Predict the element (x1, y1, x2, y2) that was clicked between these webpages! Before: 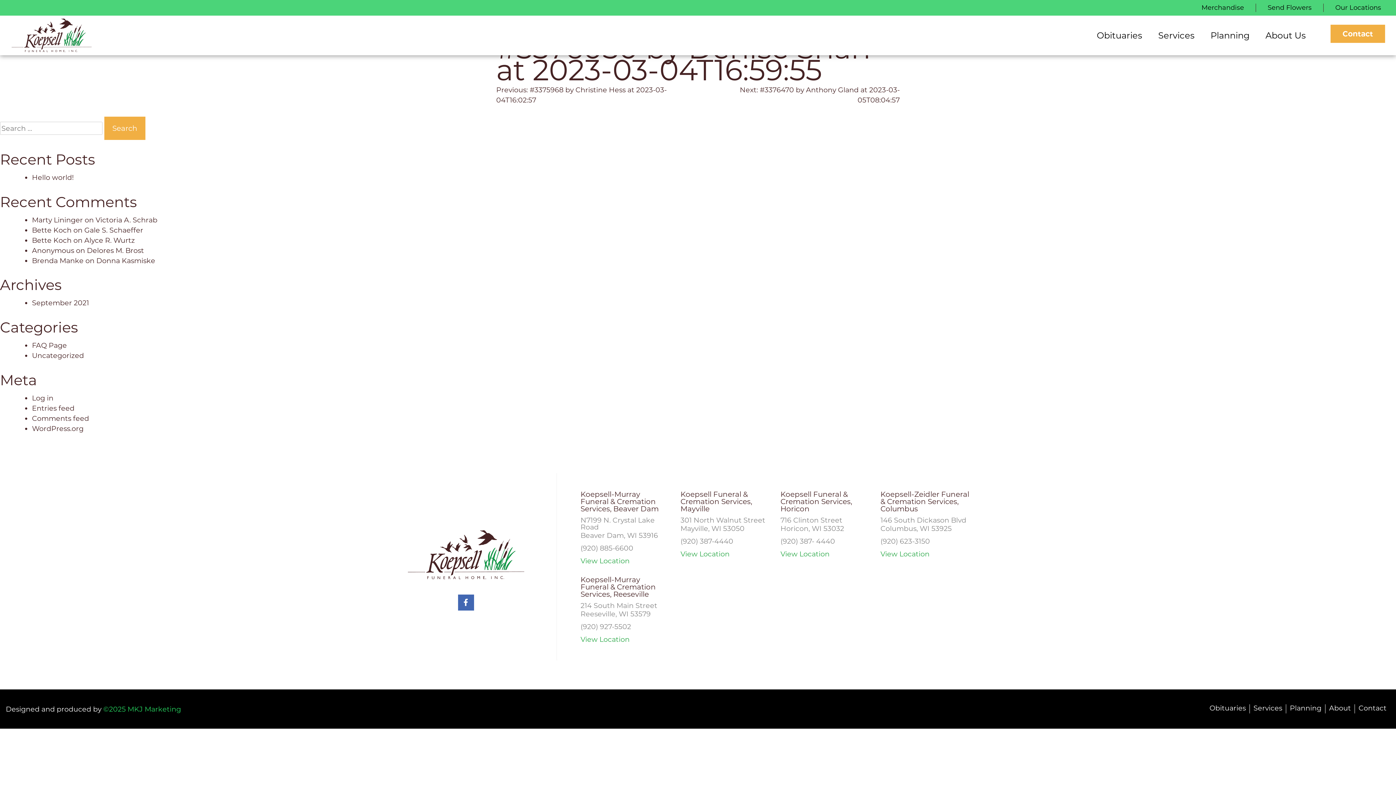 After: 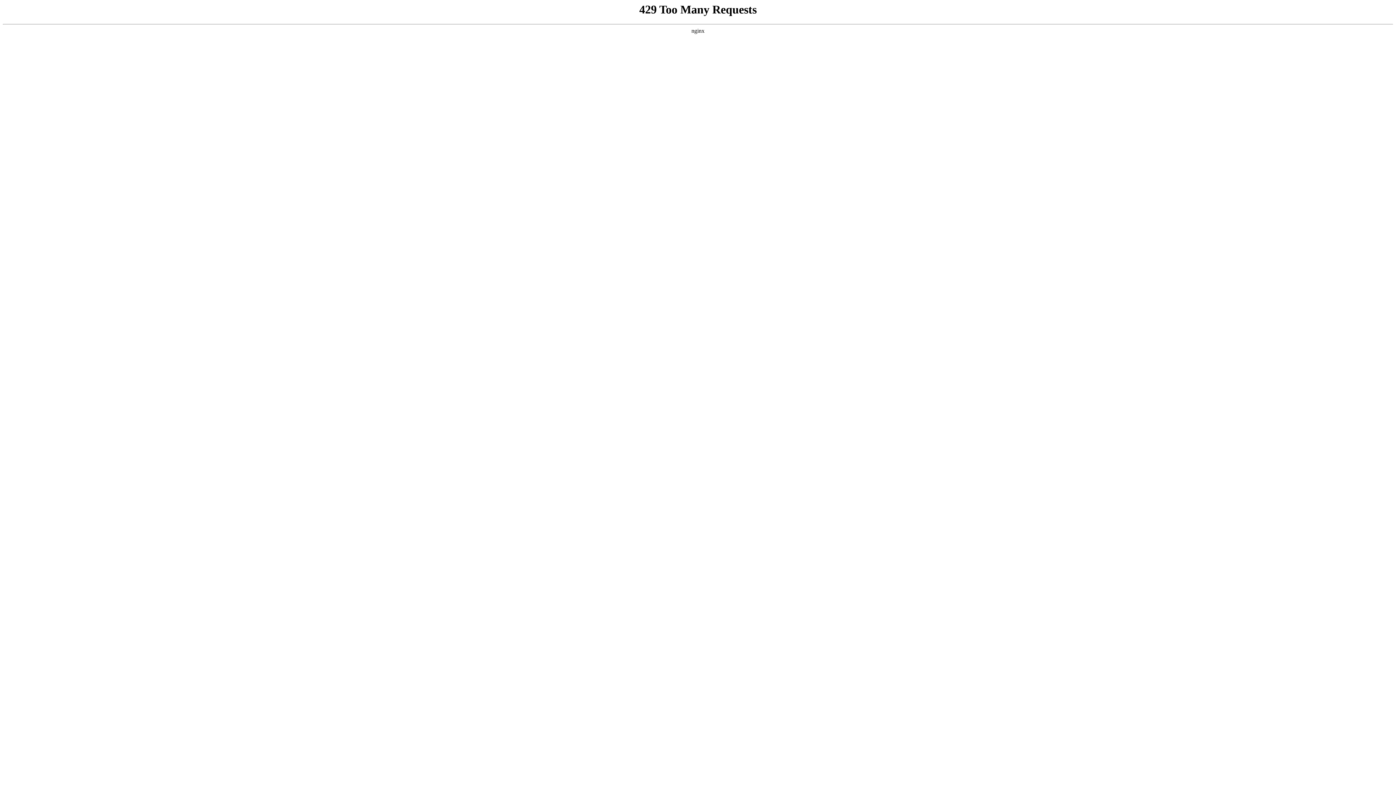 Action: bbox: (1330, 24, 1385, 42) label: Contact